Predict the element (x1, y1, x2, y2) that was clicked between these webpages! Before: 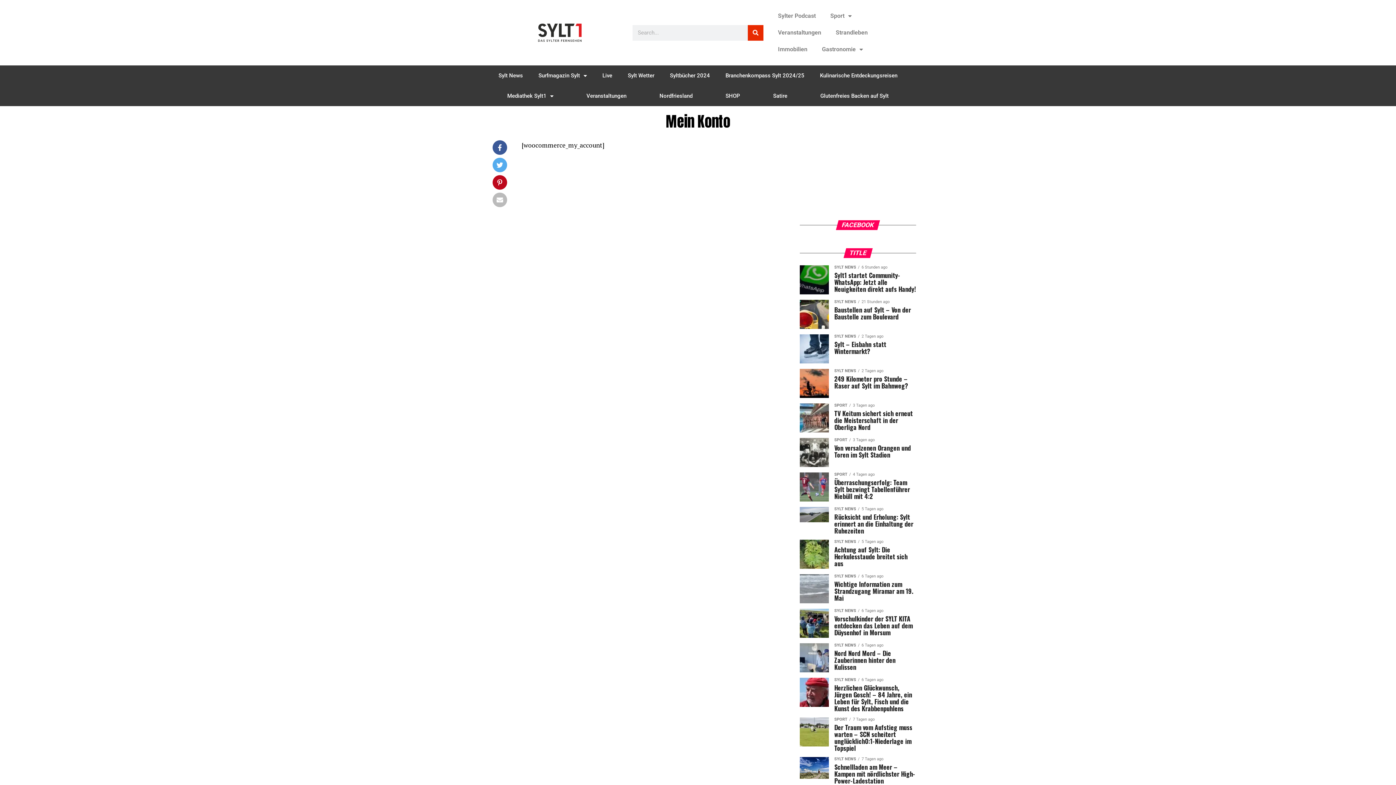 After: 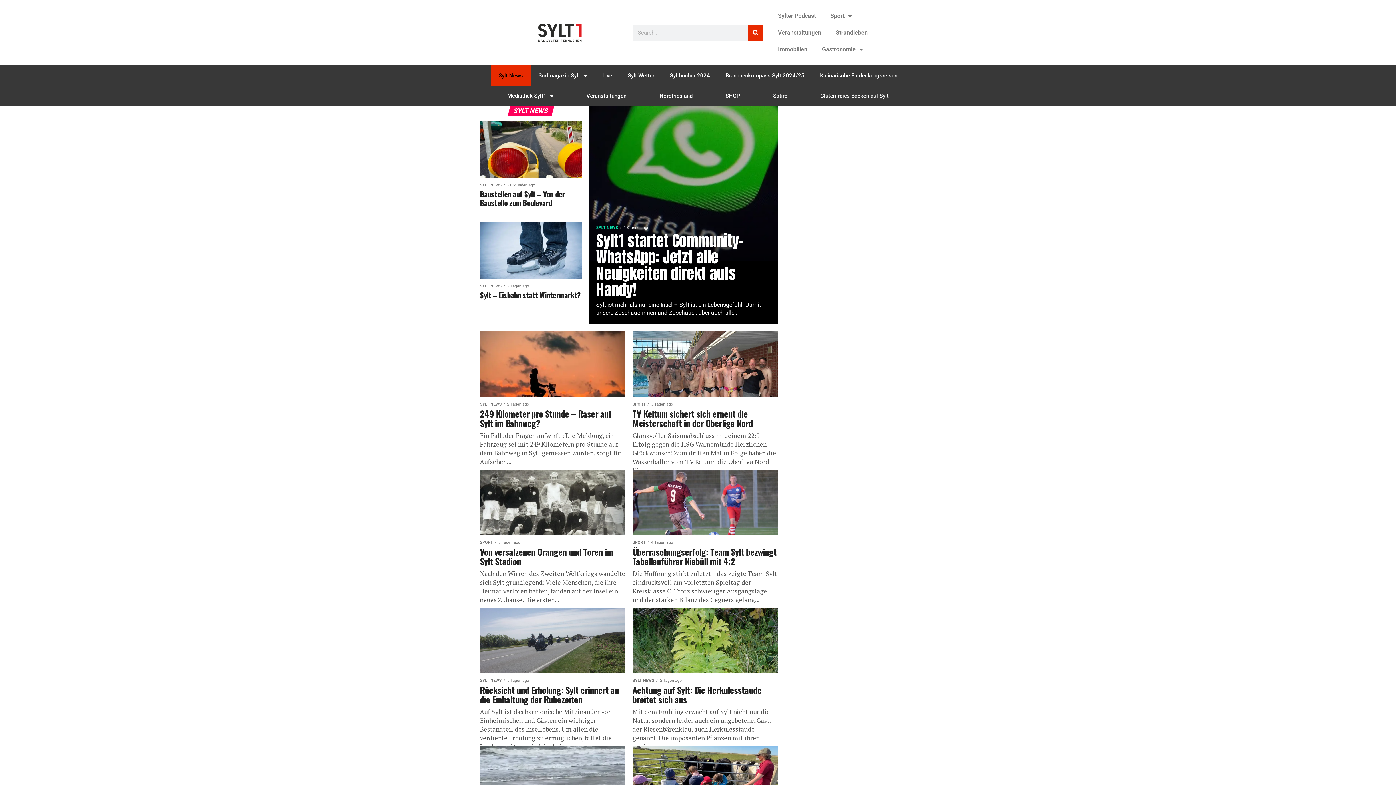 Action: label: Sylt News bbox: (490, 65, 530, 85)